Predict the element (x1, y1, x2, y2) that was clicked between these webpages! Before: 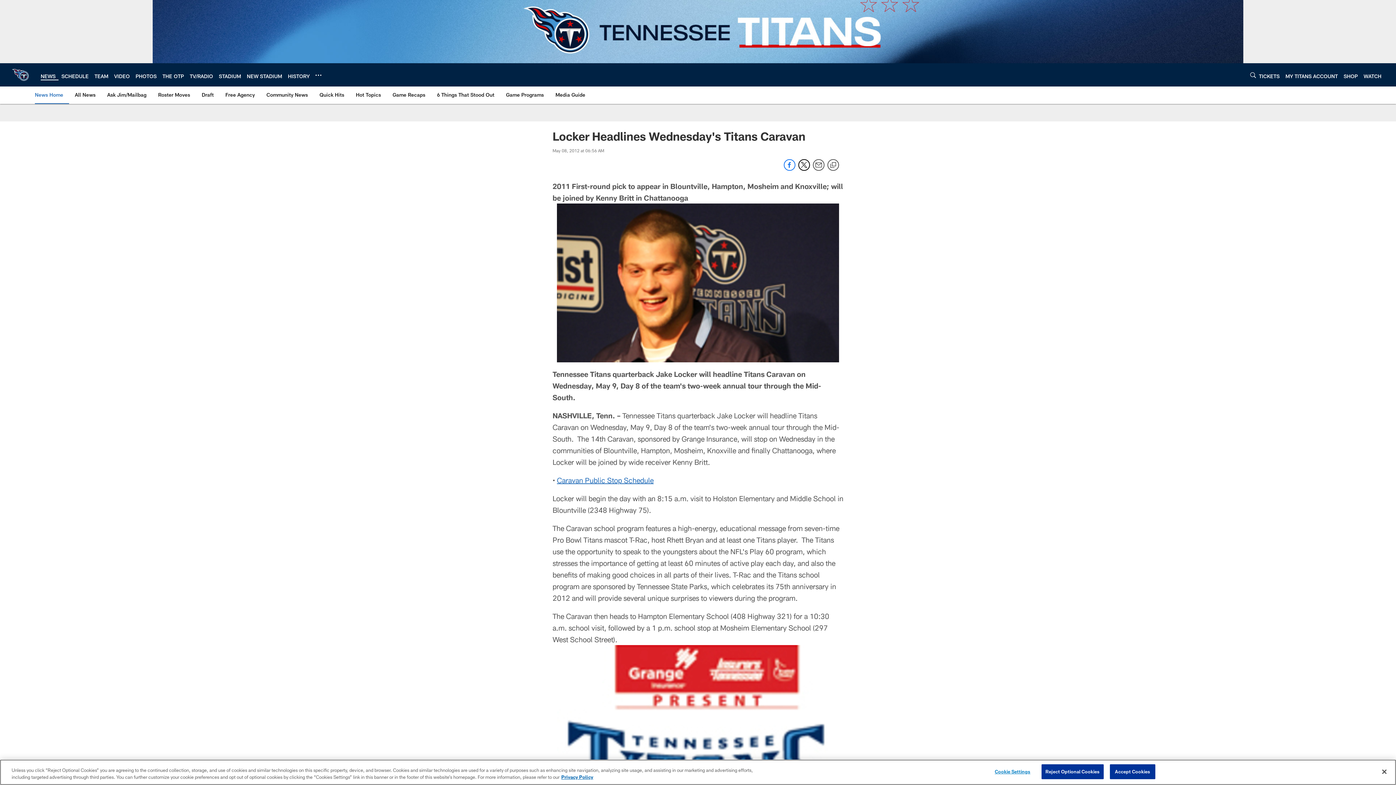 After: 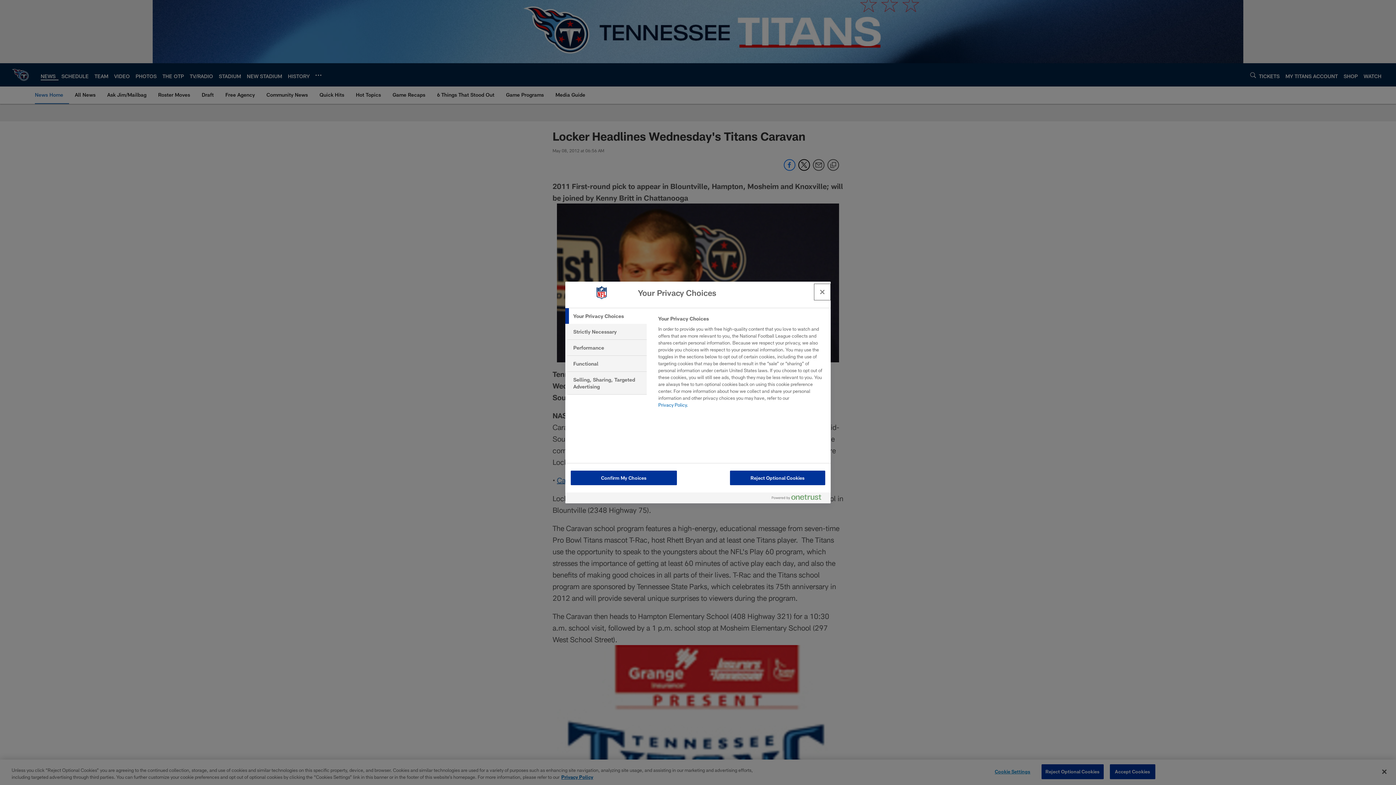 Action: bbox: (990, 765, 1035, 779) label: Cookie Settings